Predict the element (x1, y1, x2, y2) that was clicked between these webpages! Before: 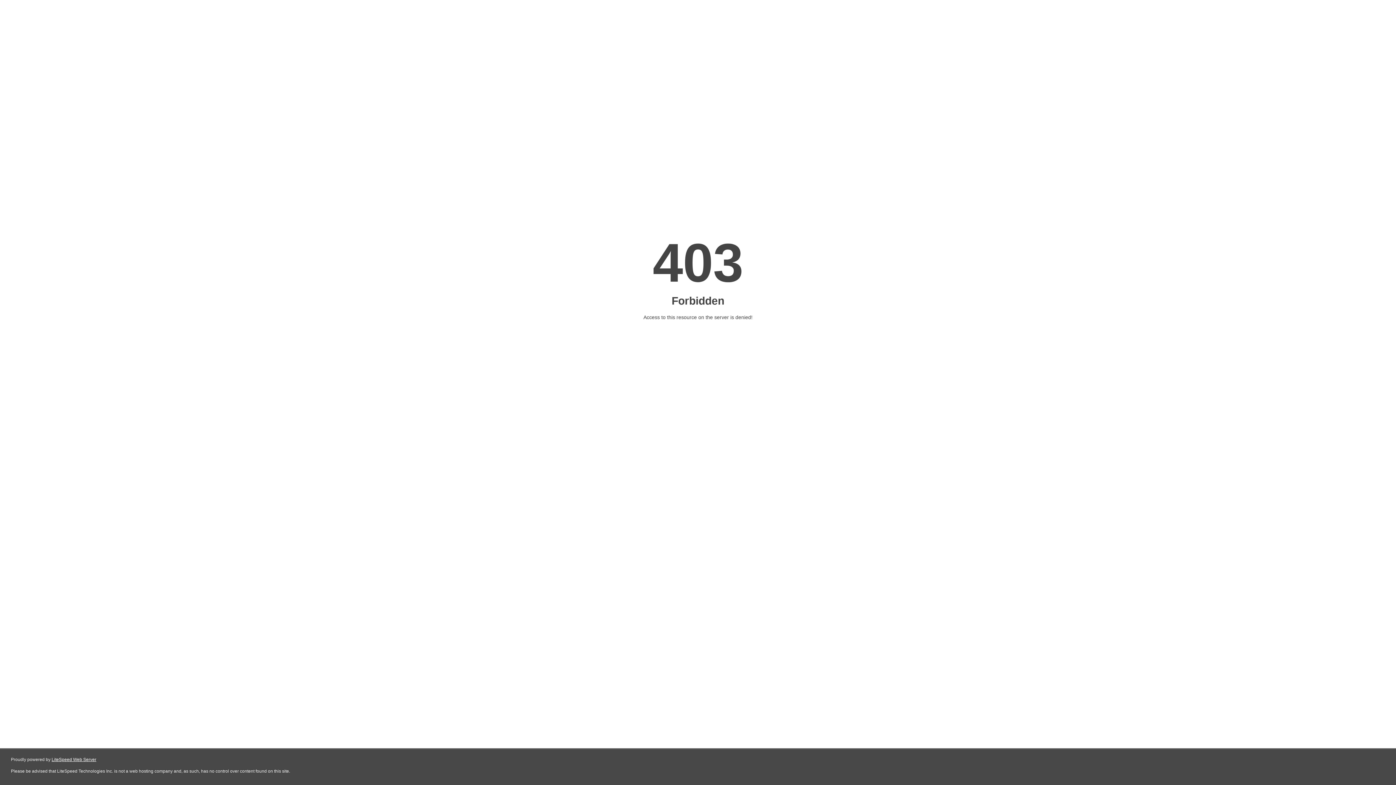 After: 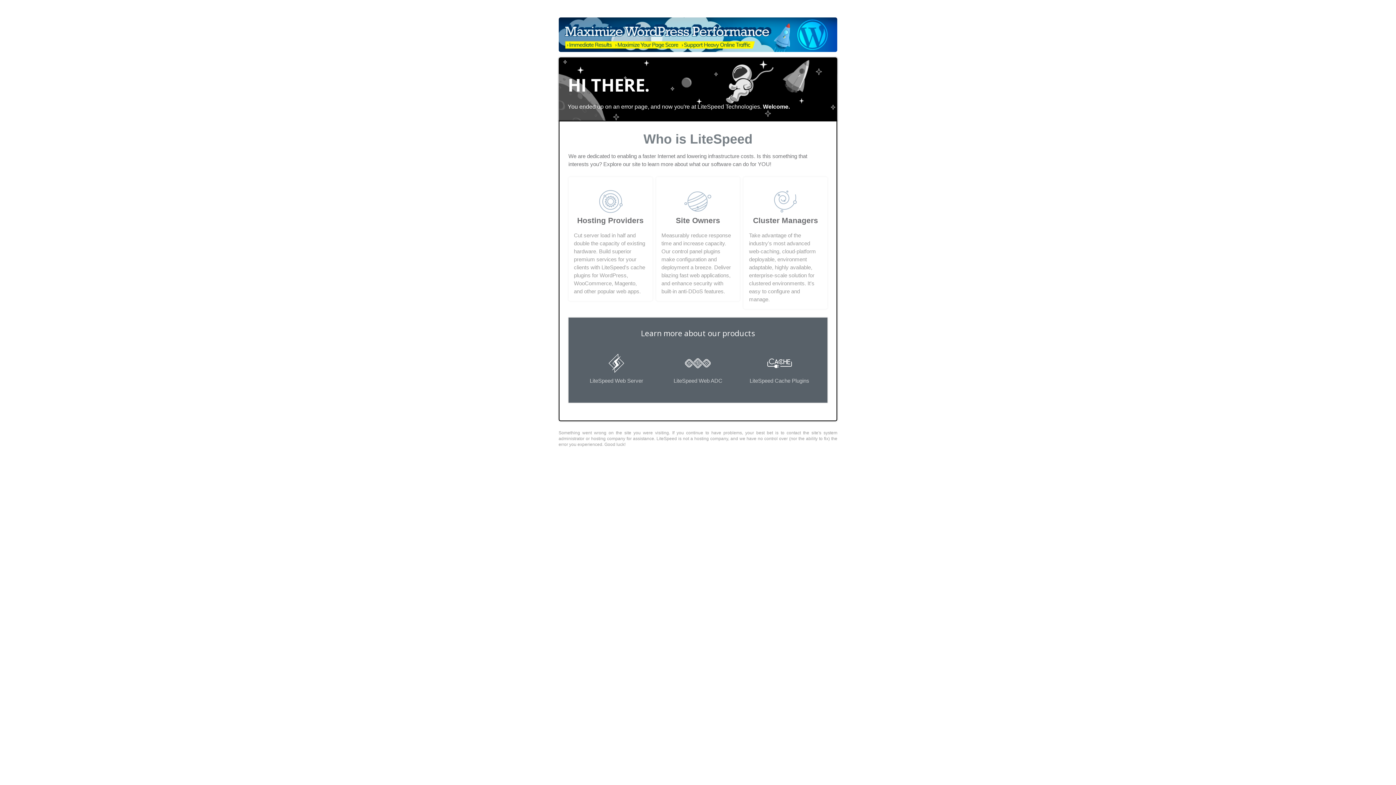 Action: bbox: (51, 757, 96, 762) label: LiteSpeed Web Server